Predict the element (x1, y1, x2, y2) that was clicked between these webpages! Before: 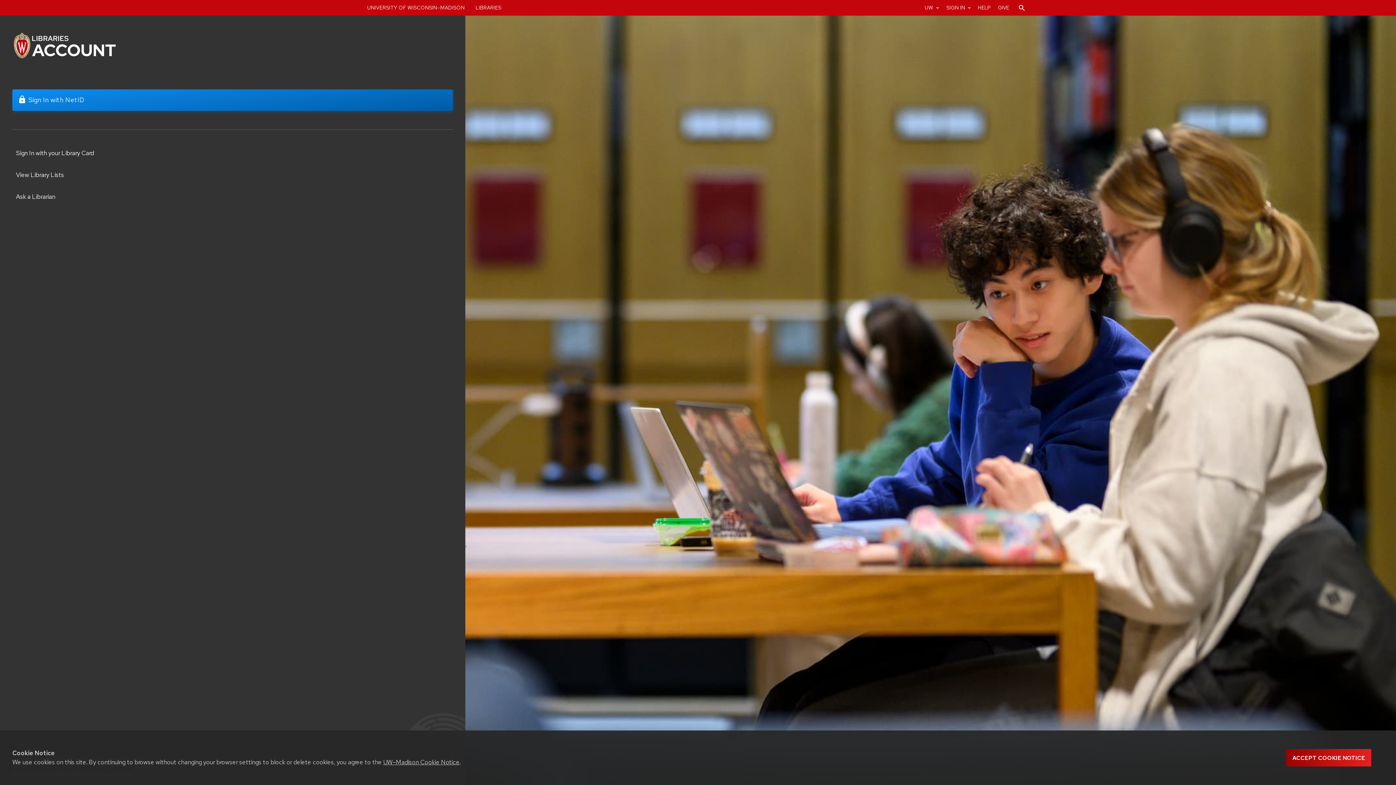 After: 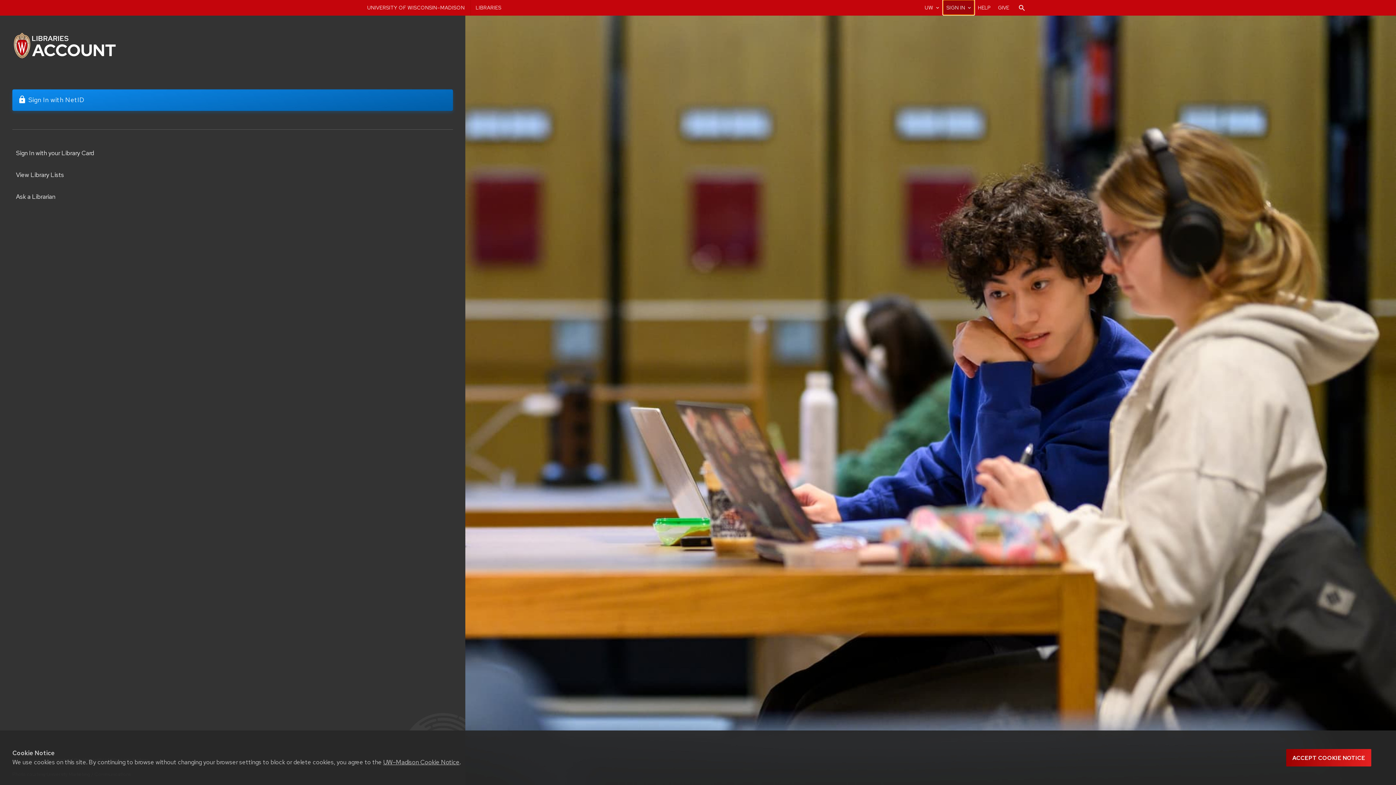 Action: bbox: (943, 0, 974, 14) label: SIGN IN
expand_more